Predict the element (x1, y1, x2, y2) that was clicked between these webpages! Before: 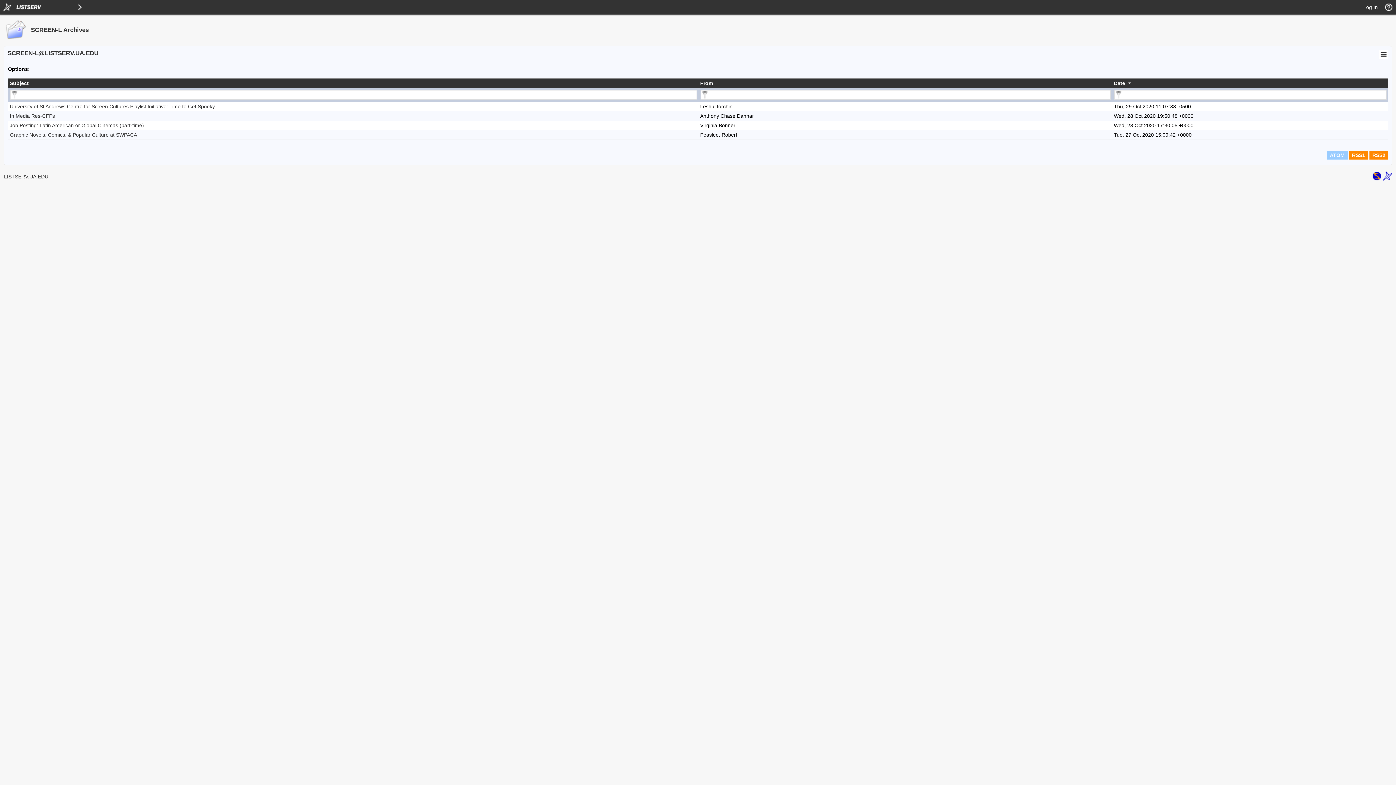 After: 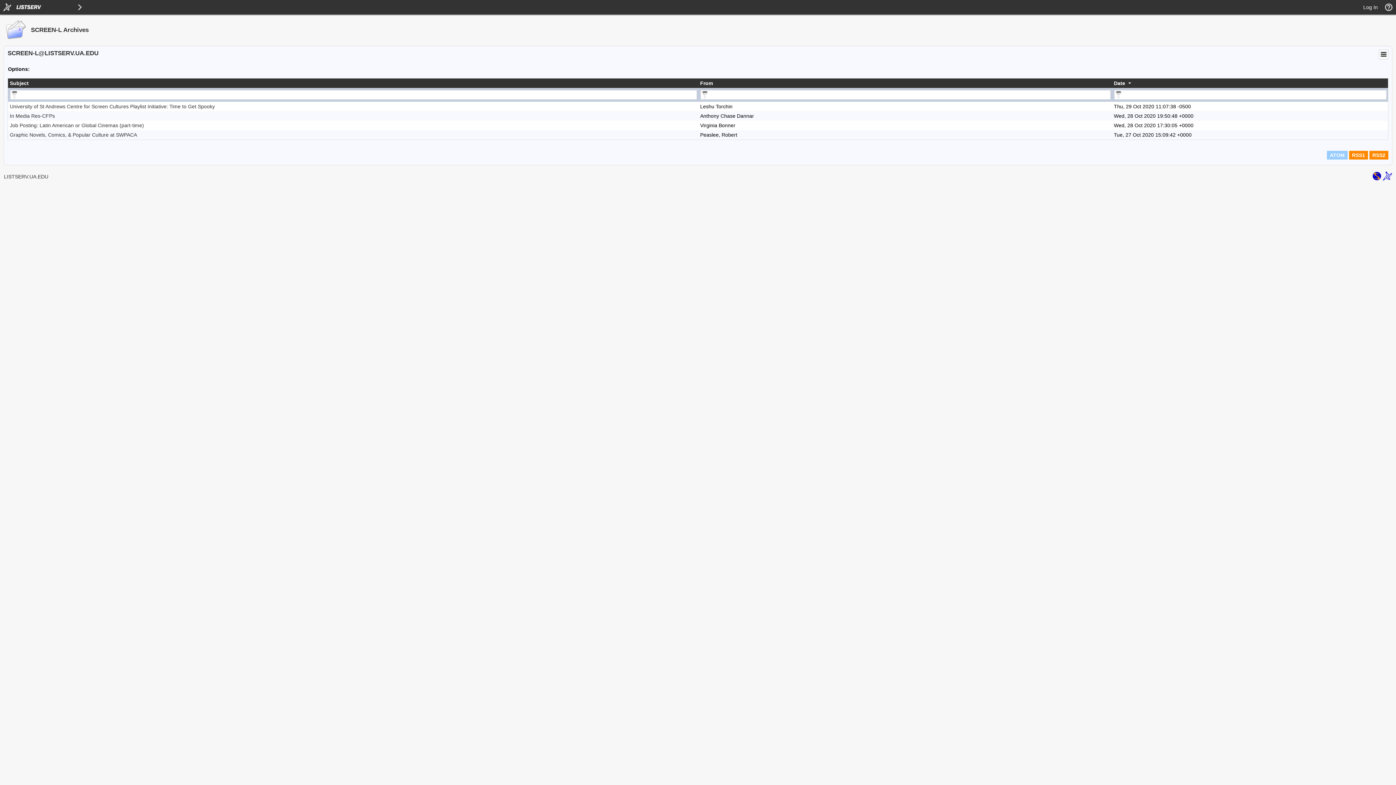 Action: bbox: (1372, 176, 1381, 181)